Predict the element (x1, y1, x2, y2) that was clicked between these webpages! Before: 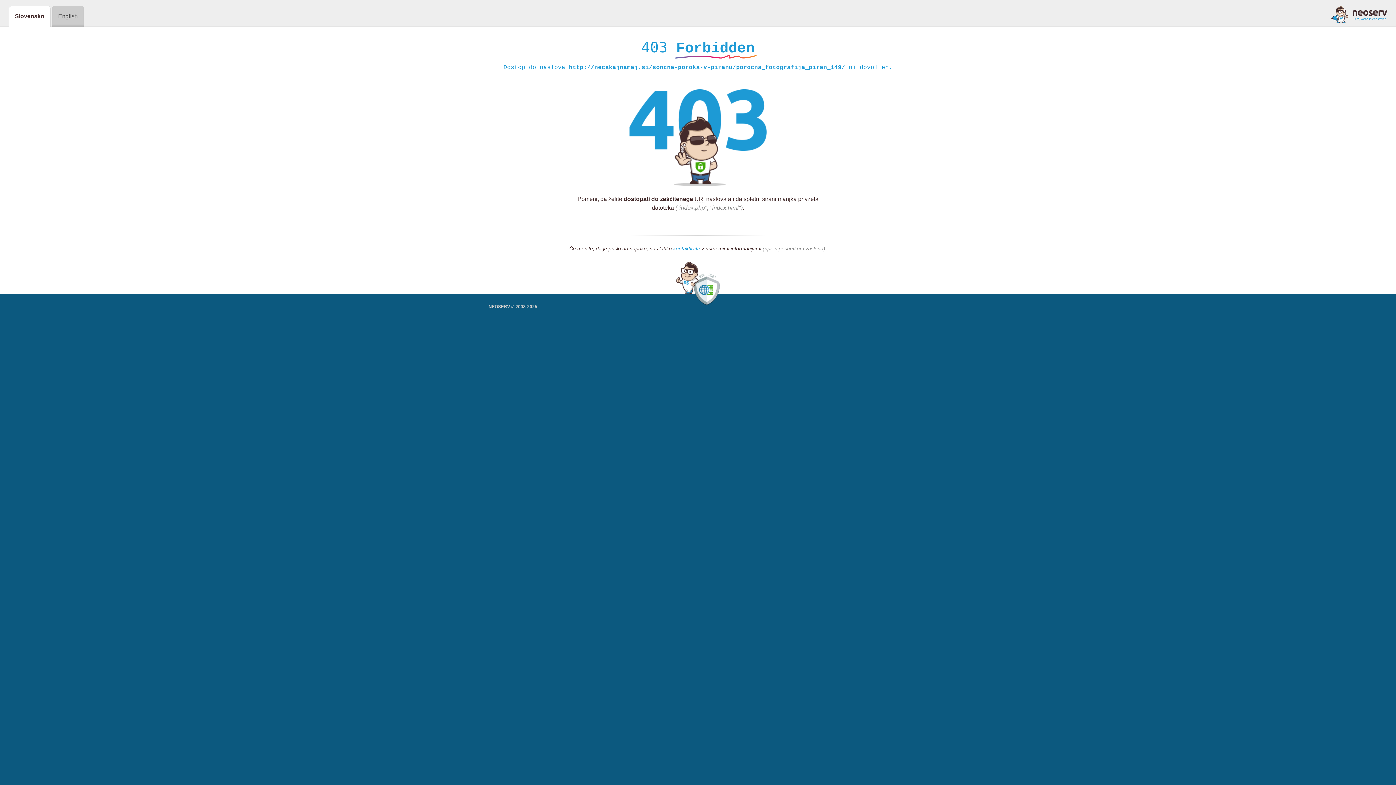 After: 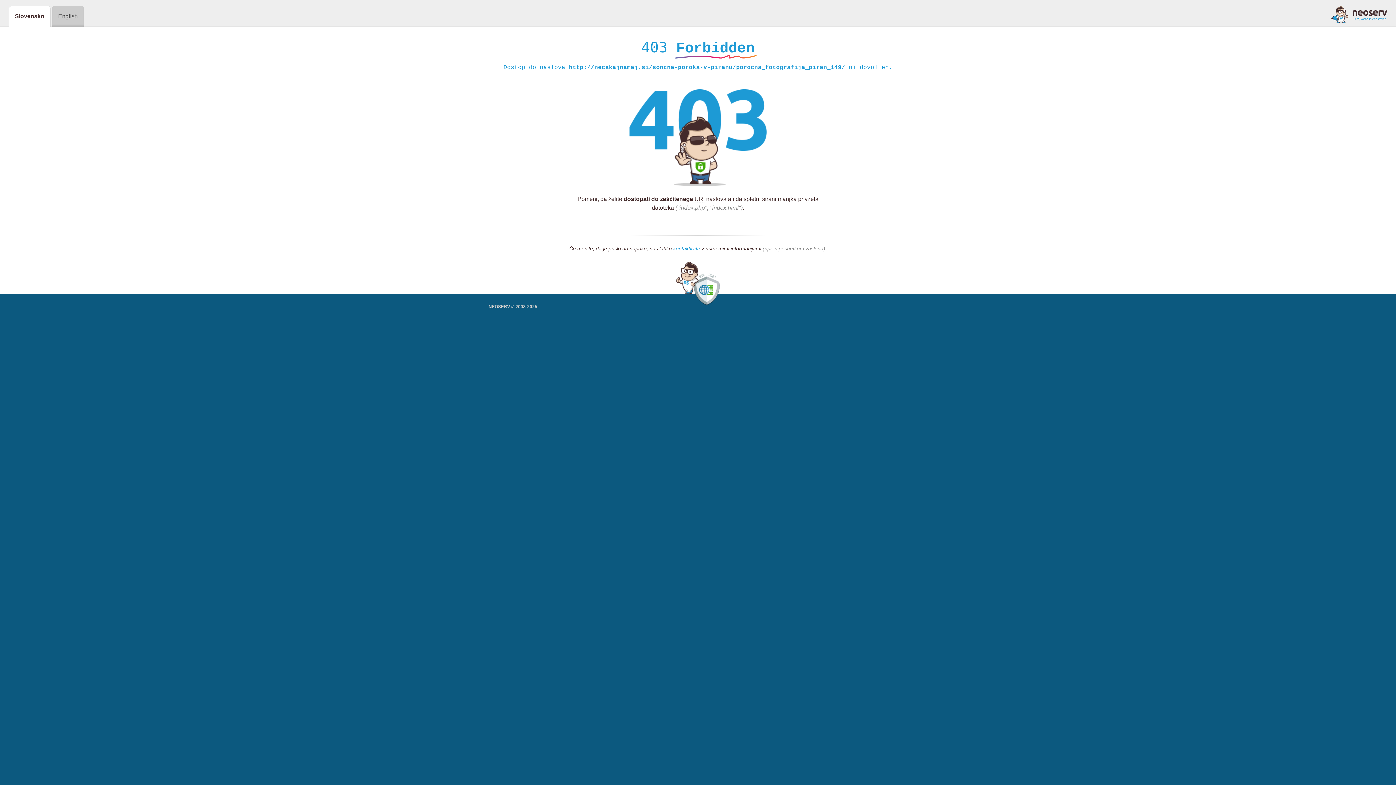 Action: bbox: (1331, 5, 1387, 23)